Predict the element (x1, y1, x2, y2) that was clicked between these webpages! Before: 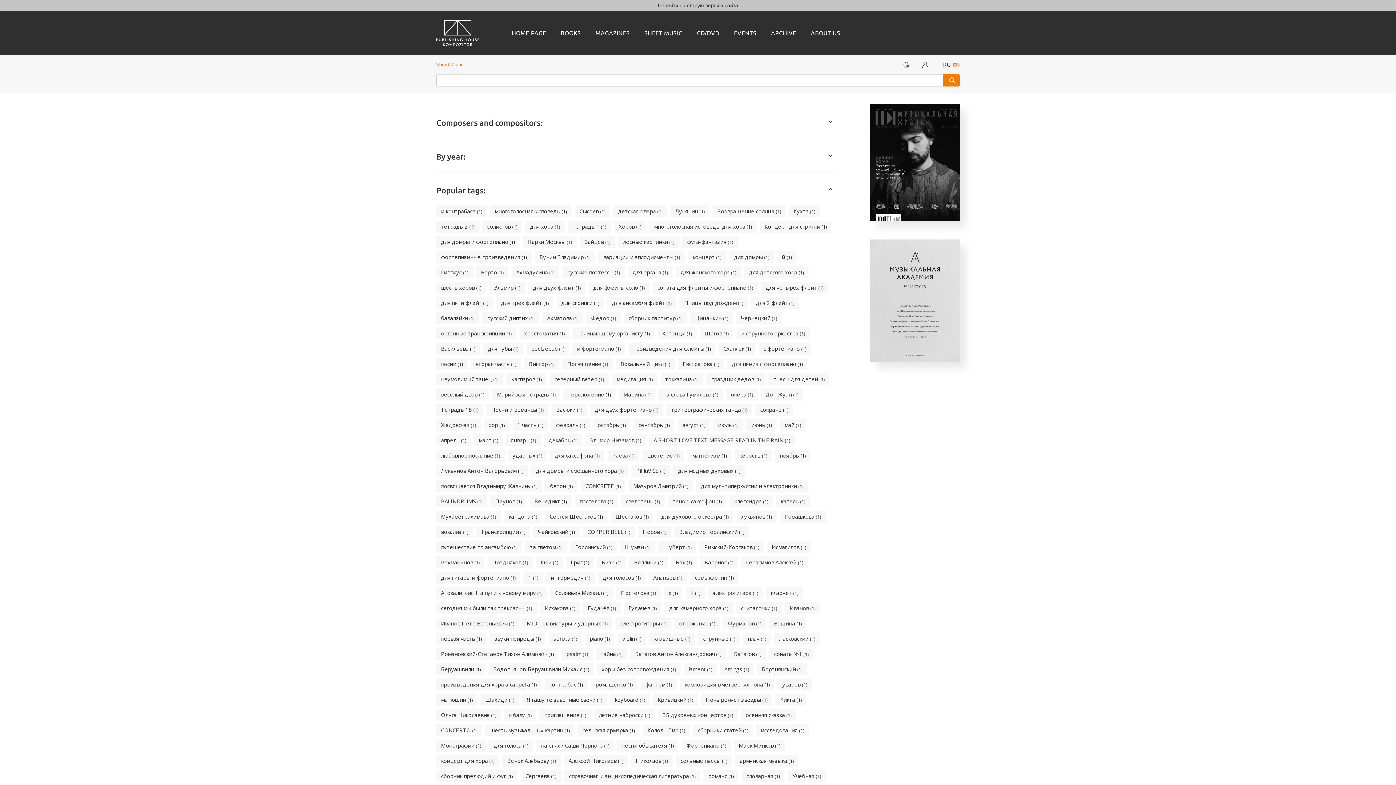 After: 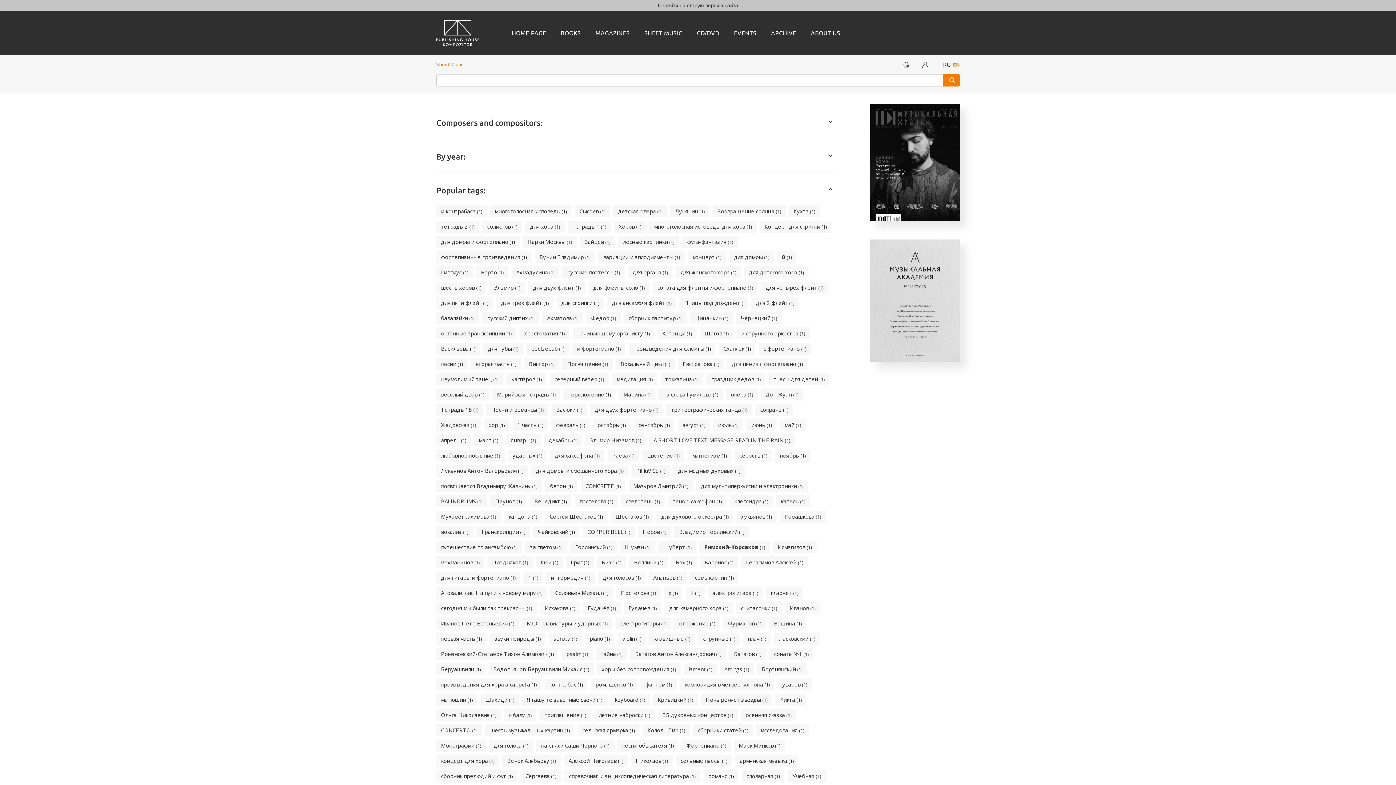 Action: label: Римский-Корсаков (1) bbox: (699, 541, 764, 553)